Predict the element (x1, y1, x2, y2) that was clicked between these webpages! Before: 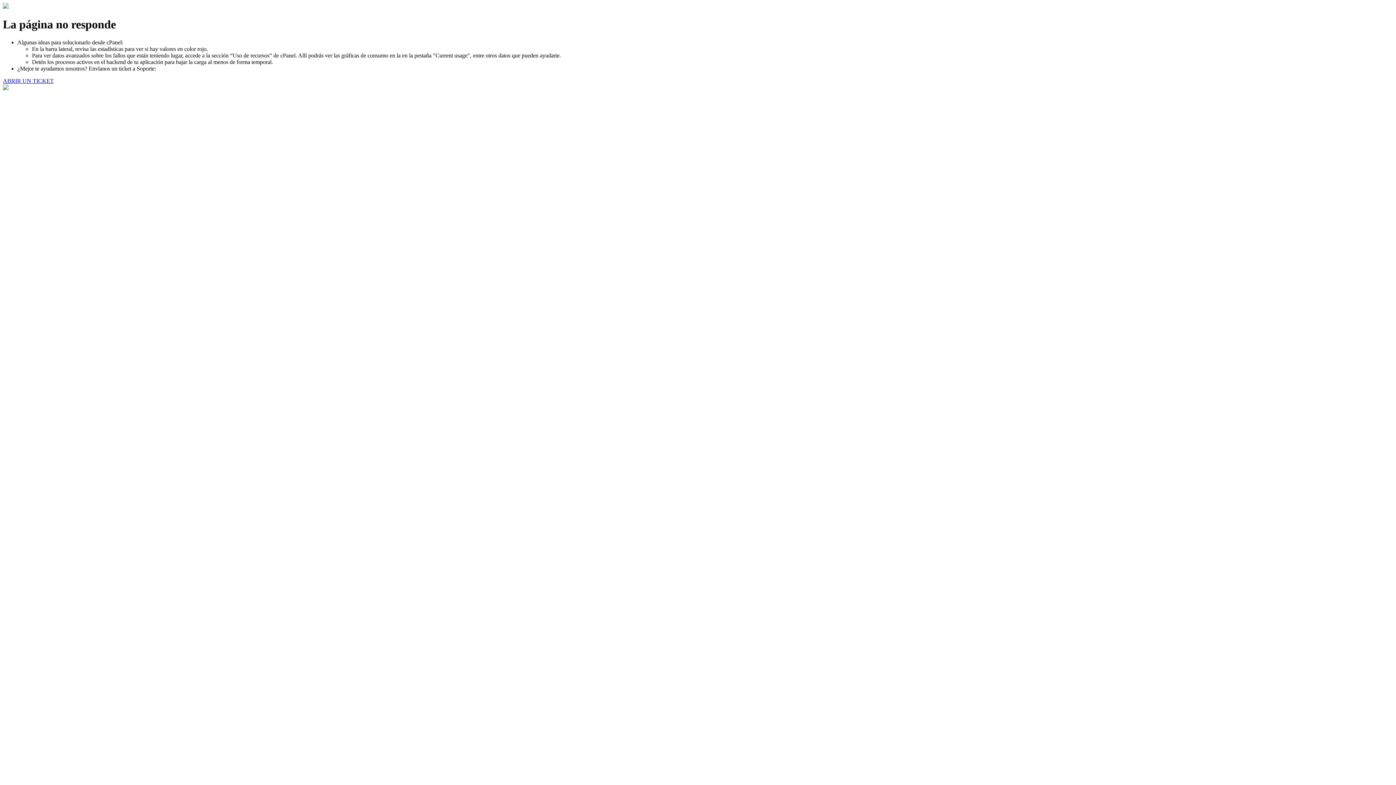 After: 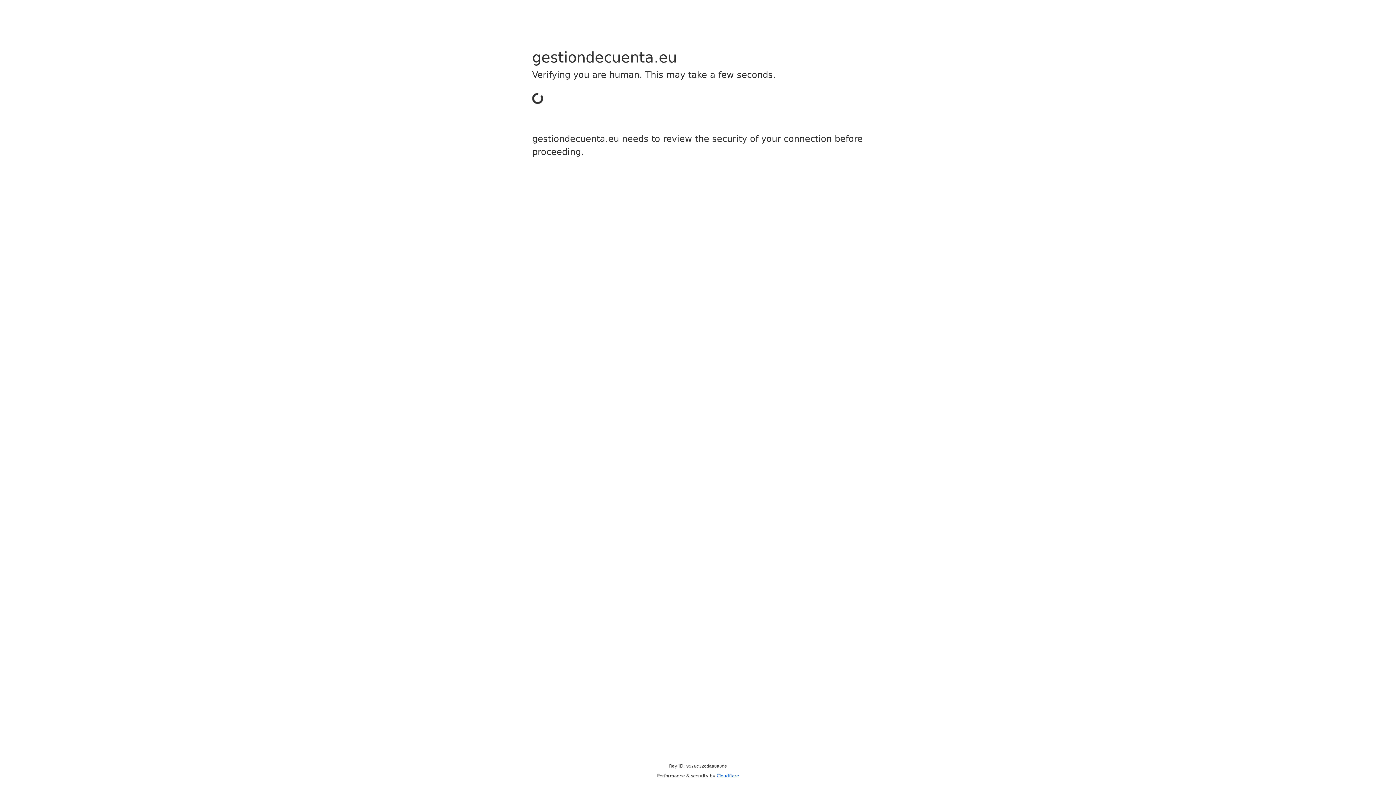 Action: bbox: (2, 77, 53, 83) label: ABRIR UN TICKET